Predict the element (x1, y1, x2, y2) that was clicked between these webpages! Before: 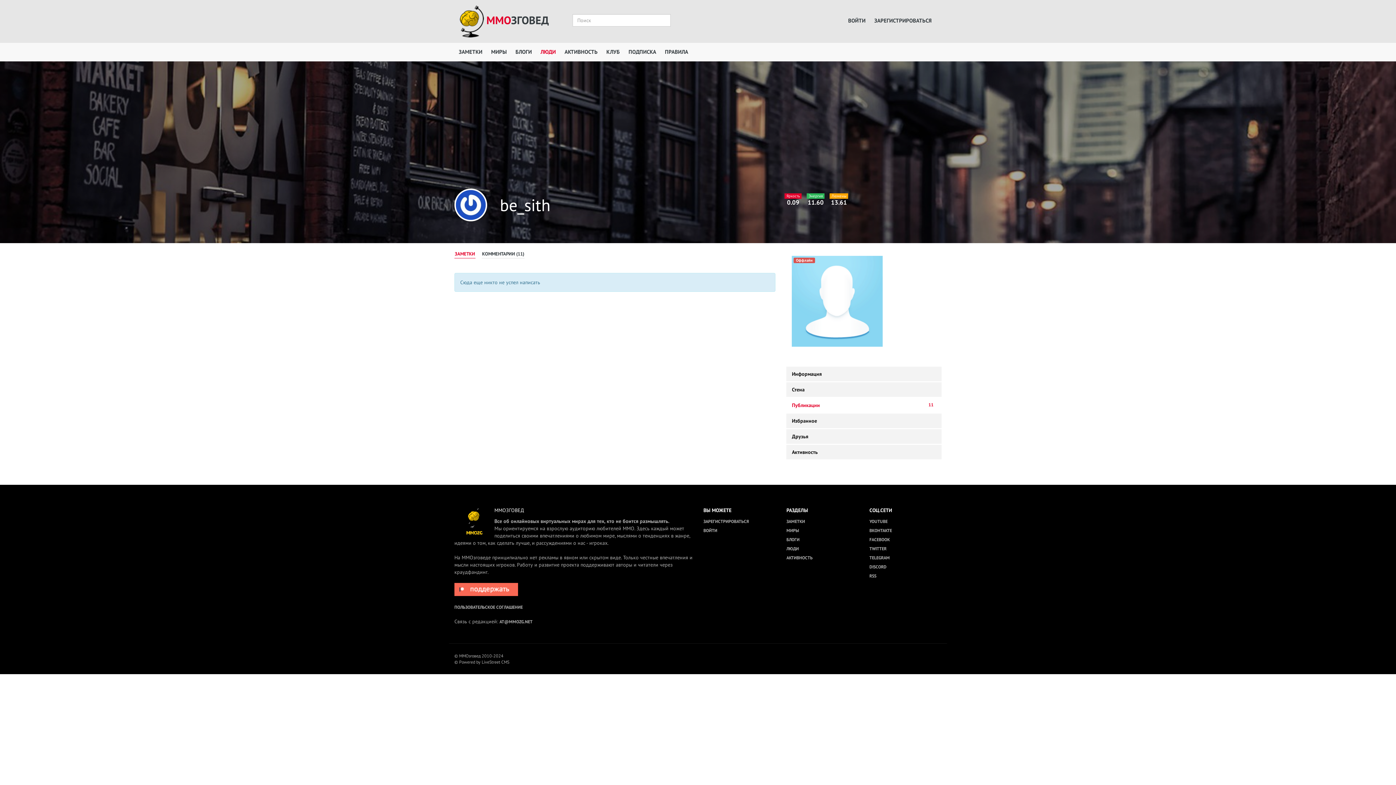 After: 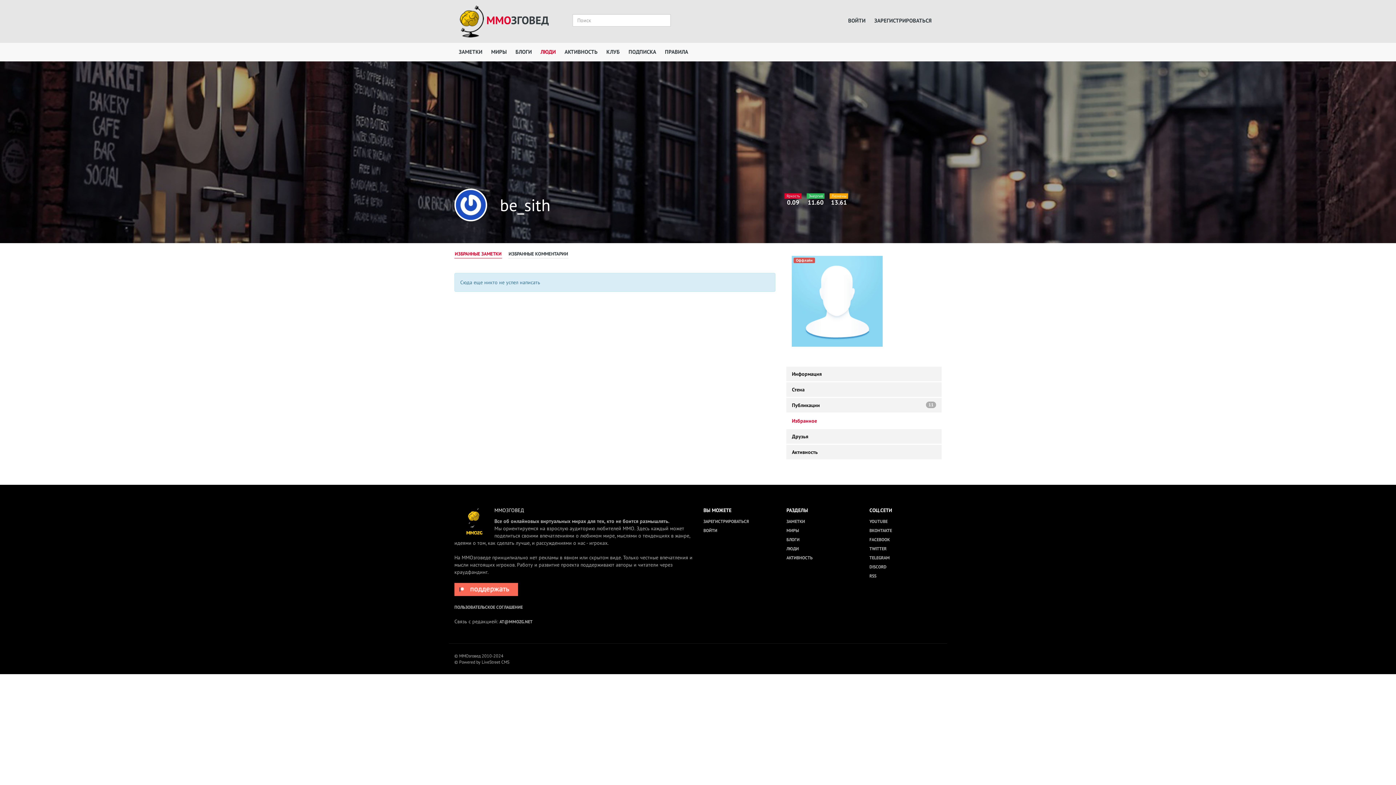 Action: label: Избранное bbox: (786, 413, 941, 428)